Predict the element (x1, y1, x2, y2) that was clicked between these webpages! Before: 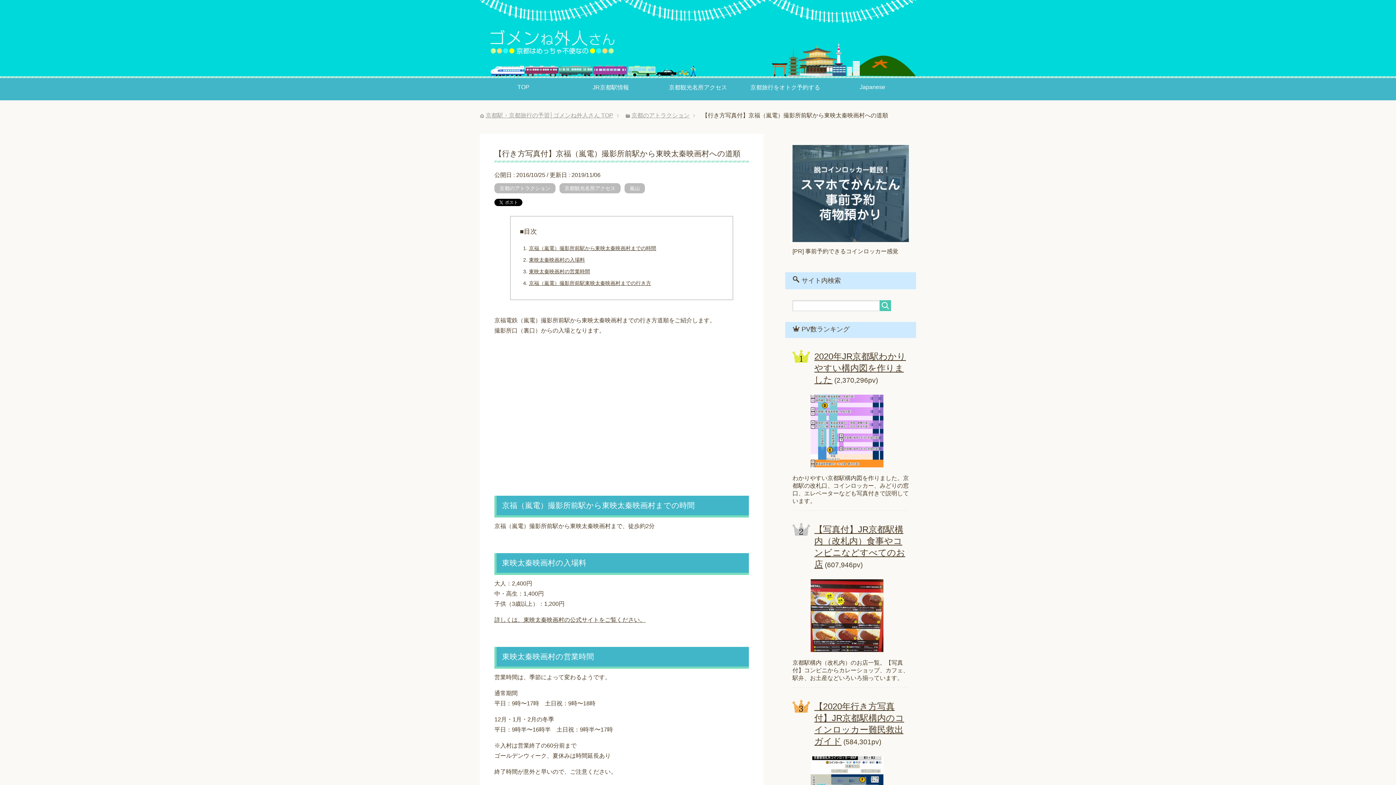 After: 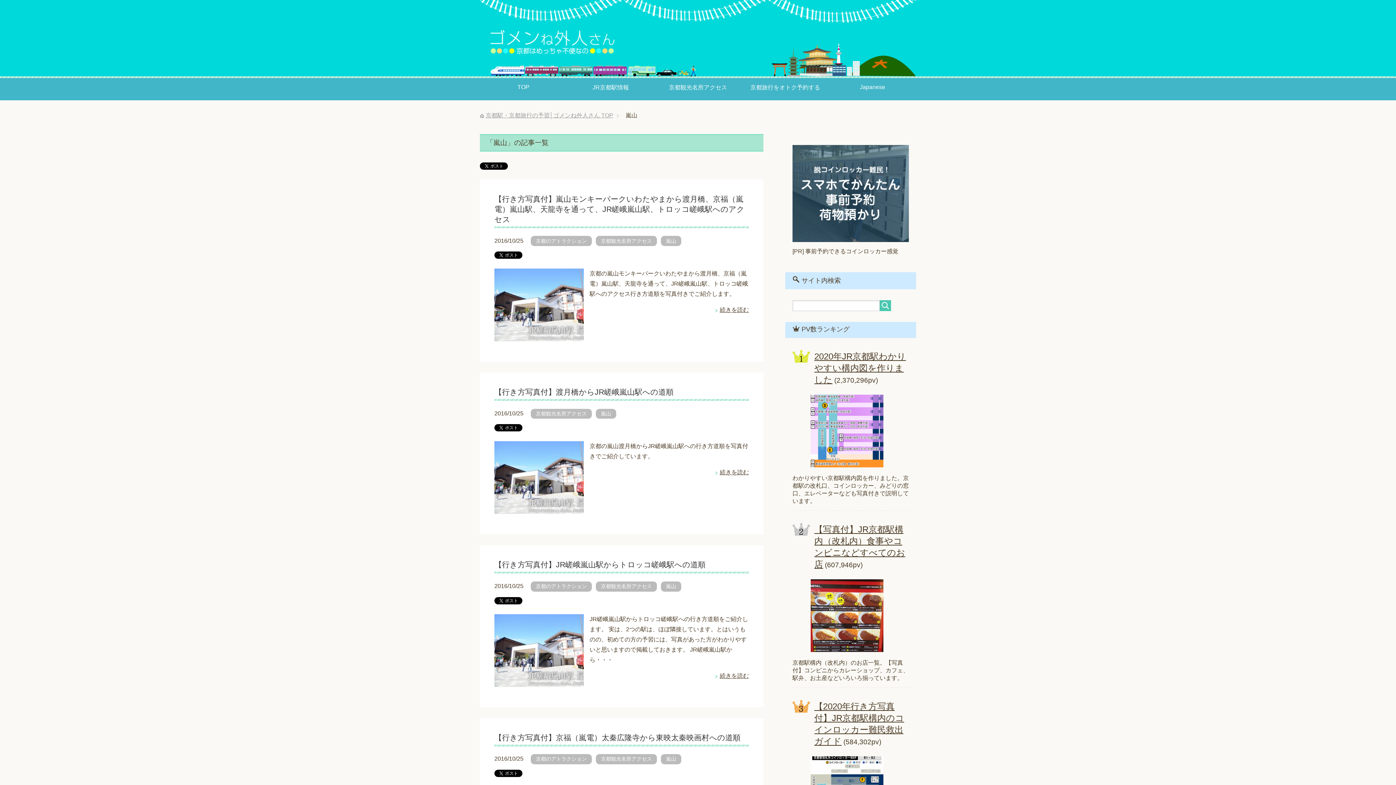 Action: label: 嵐山 bbox: (627, 183, 642, 193)